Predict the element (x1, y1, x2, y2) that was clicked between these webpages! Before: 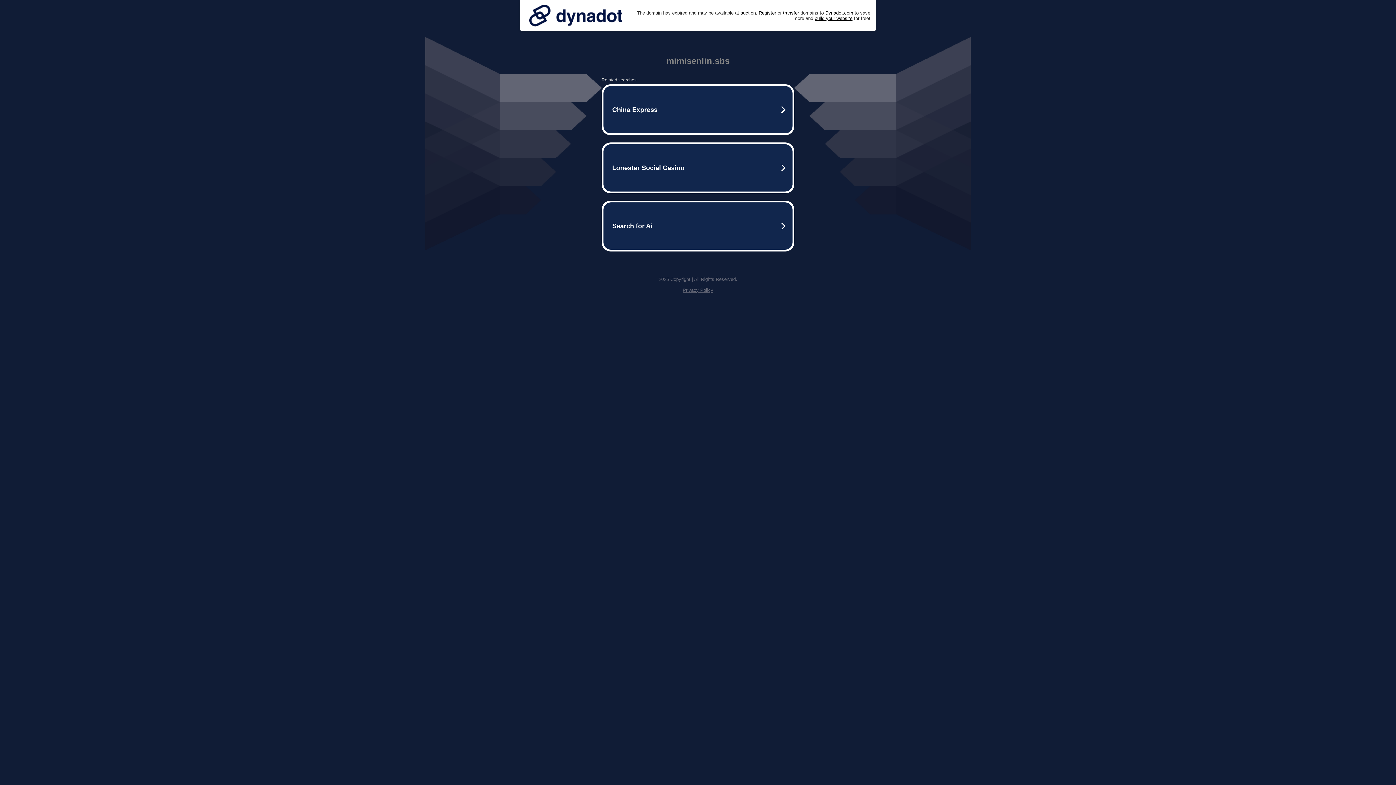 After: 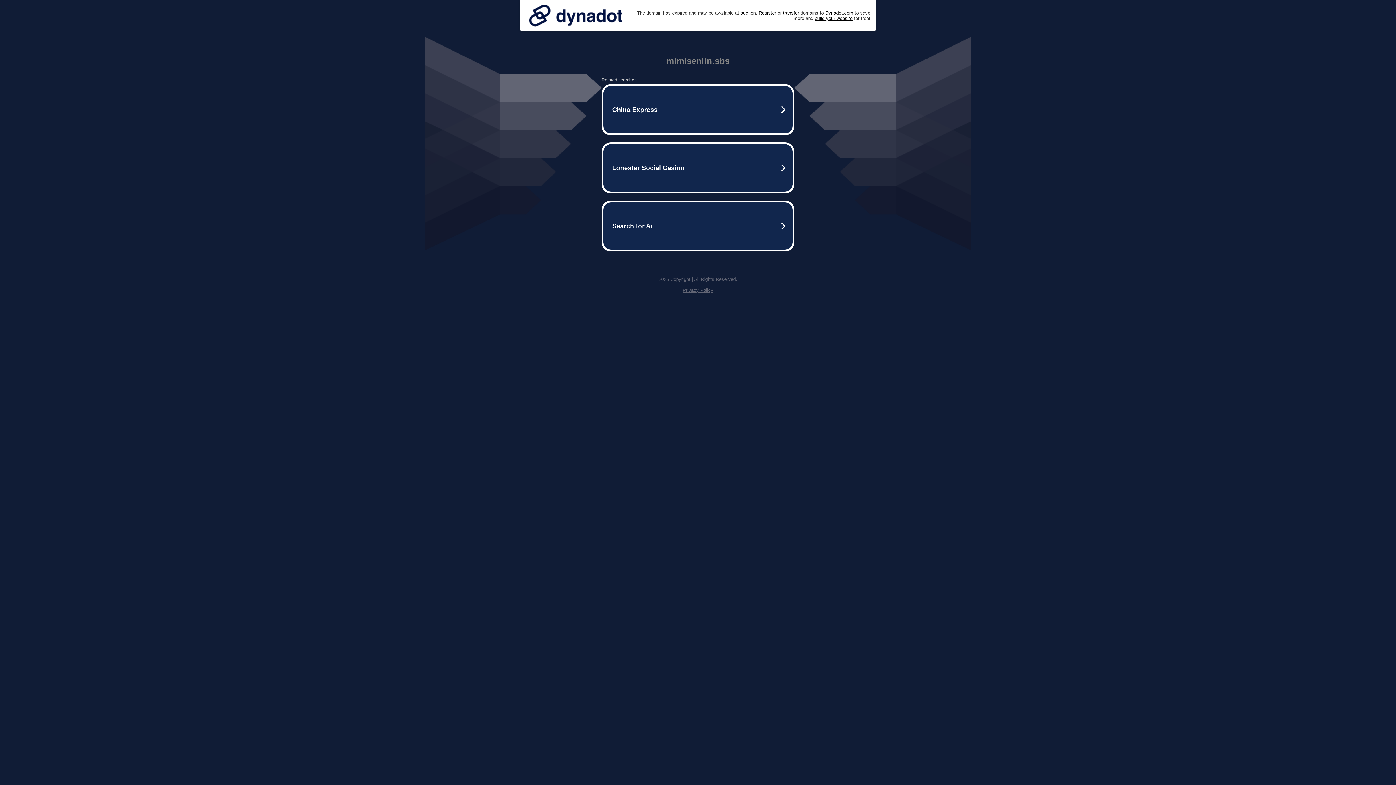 Action: bbox: (525, 0, 626, 30)